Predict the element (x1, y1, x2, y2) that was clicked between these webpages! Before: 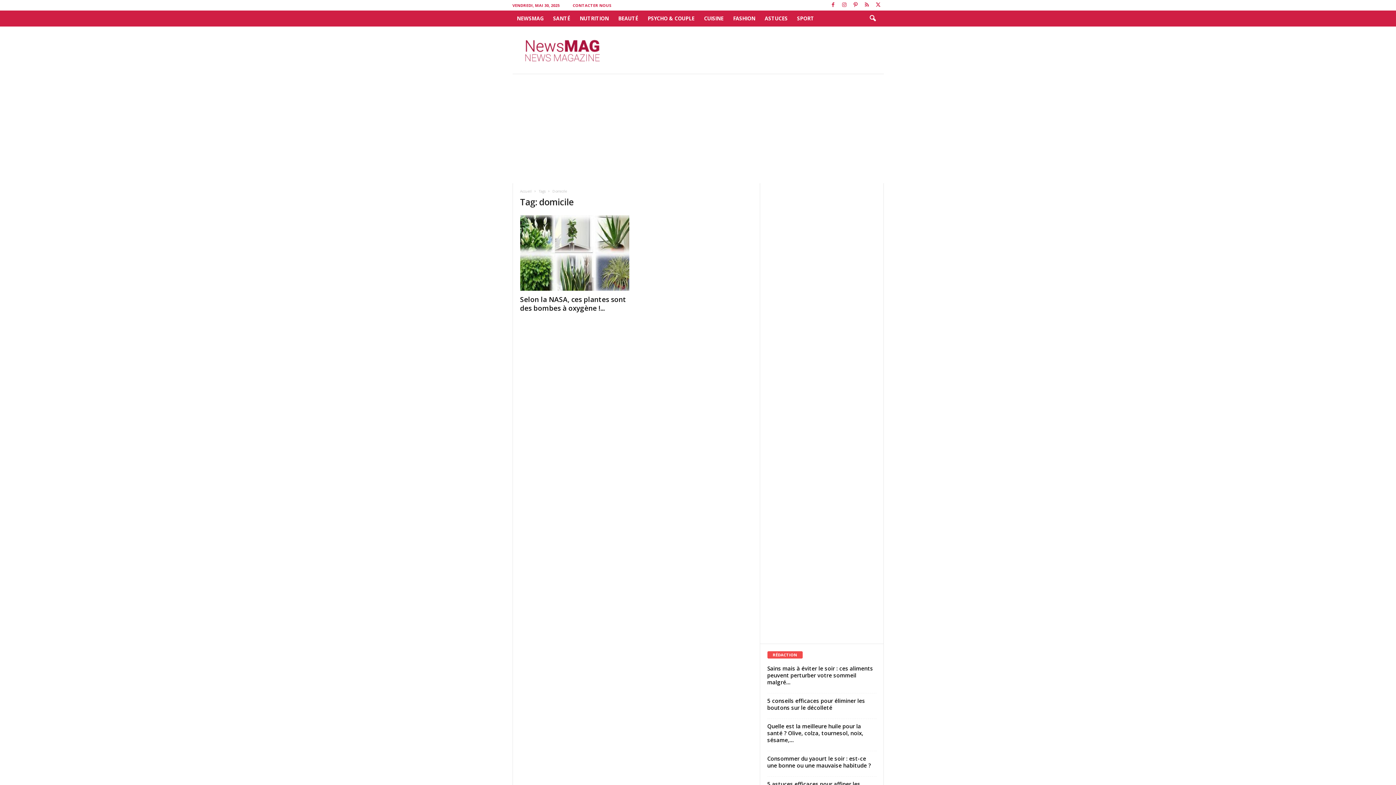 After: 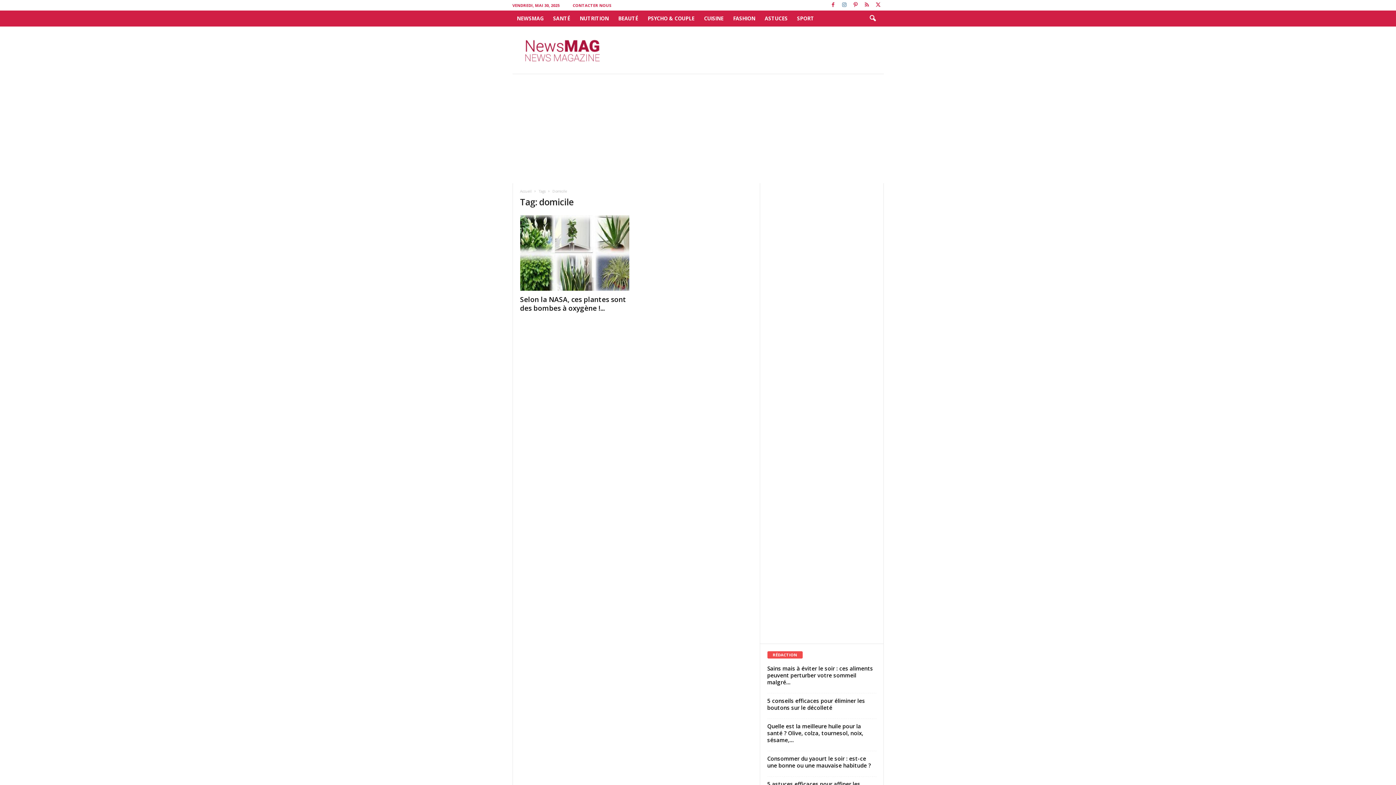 Action: bbox: (840, 0, 848, 10)